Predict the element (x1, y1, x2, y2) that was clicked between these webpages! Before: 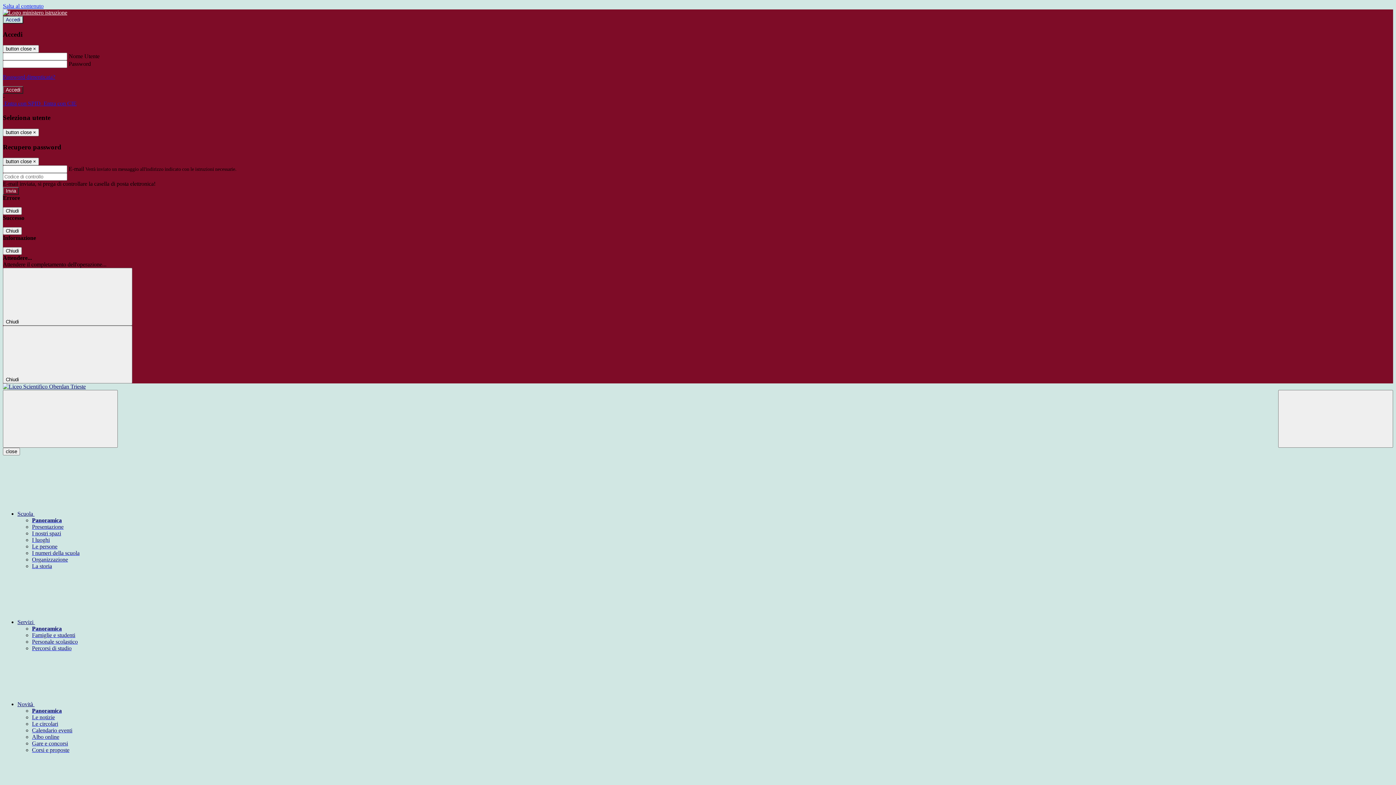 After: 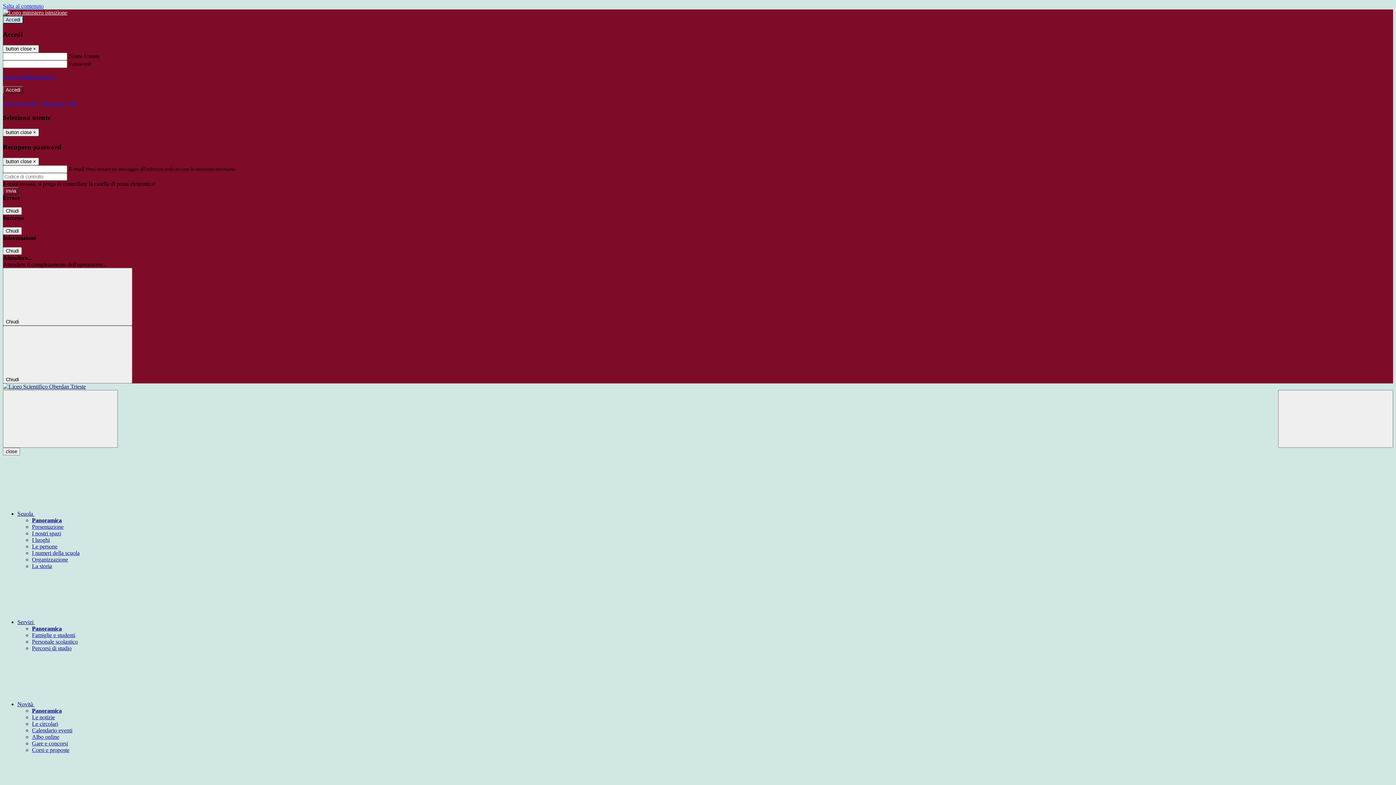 Action: bbox: (32, 563, 52, 569) label: La storia